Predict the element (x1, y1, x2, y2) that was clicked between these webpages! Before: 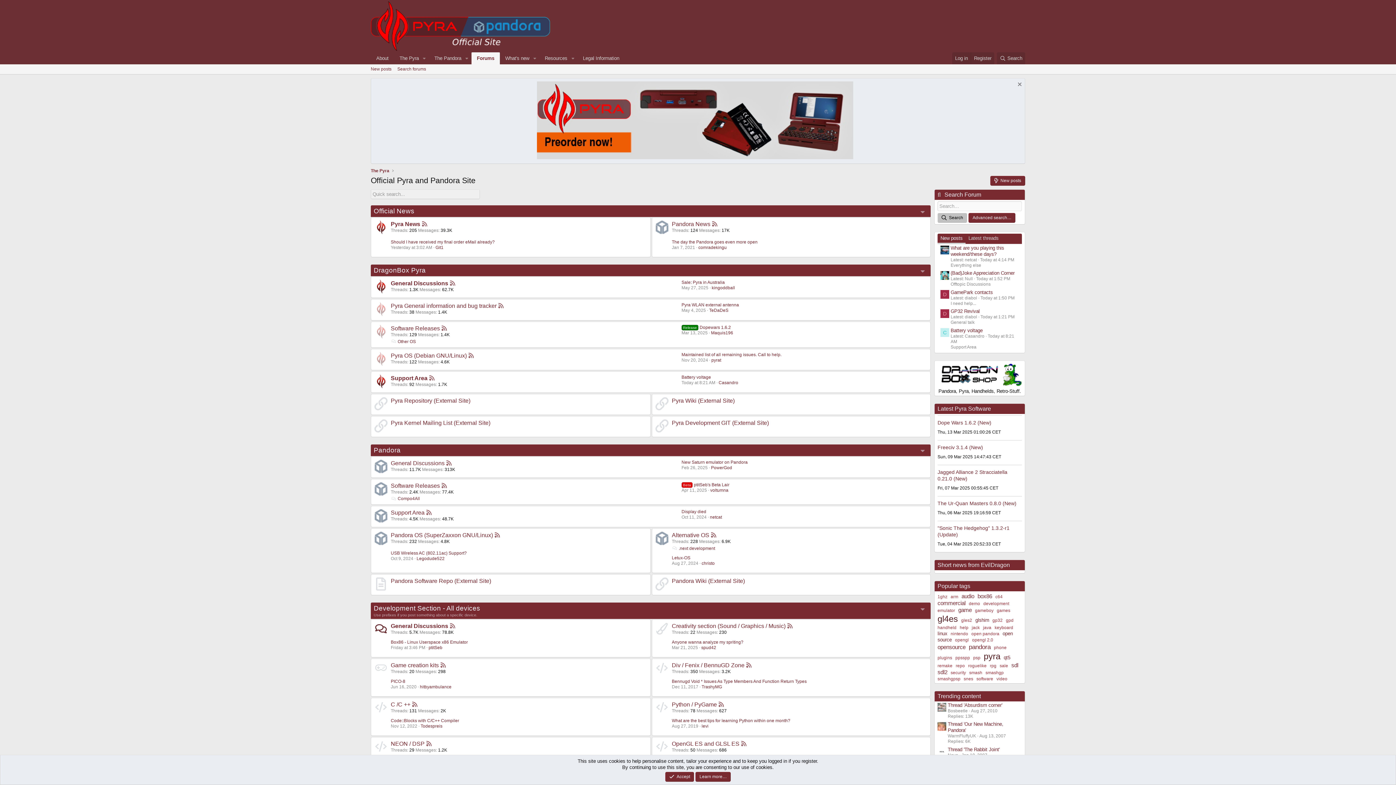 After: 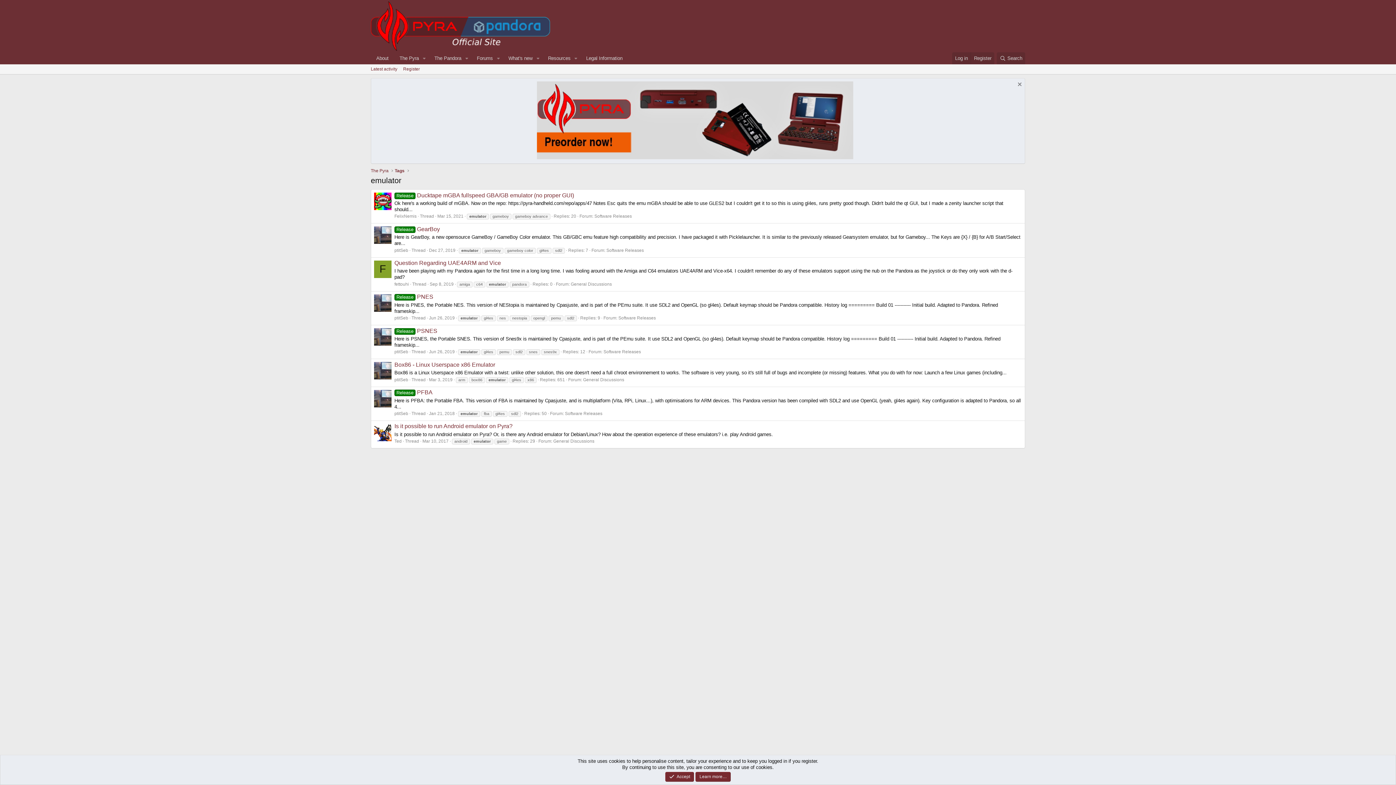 Action: label: emulator bbox: (937, 608, 955, 613)